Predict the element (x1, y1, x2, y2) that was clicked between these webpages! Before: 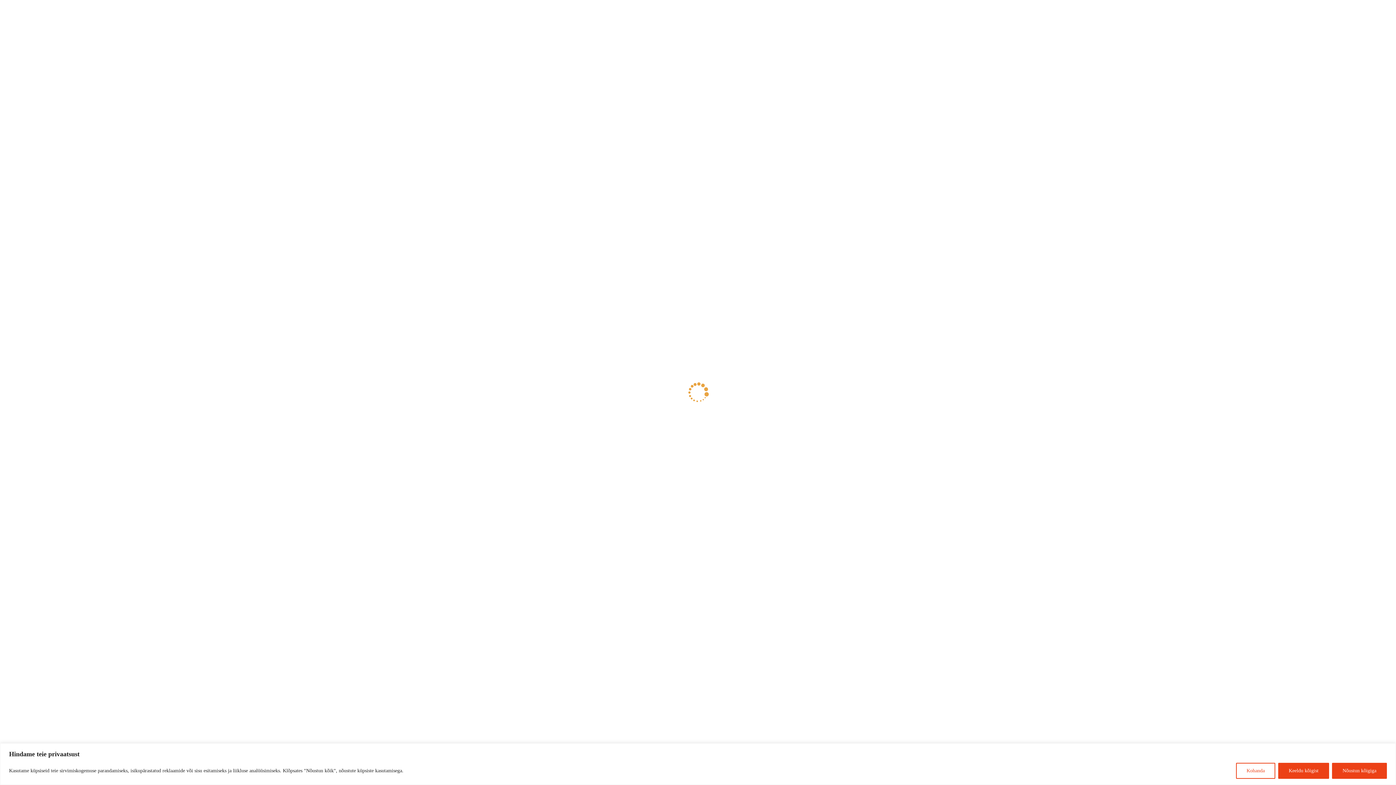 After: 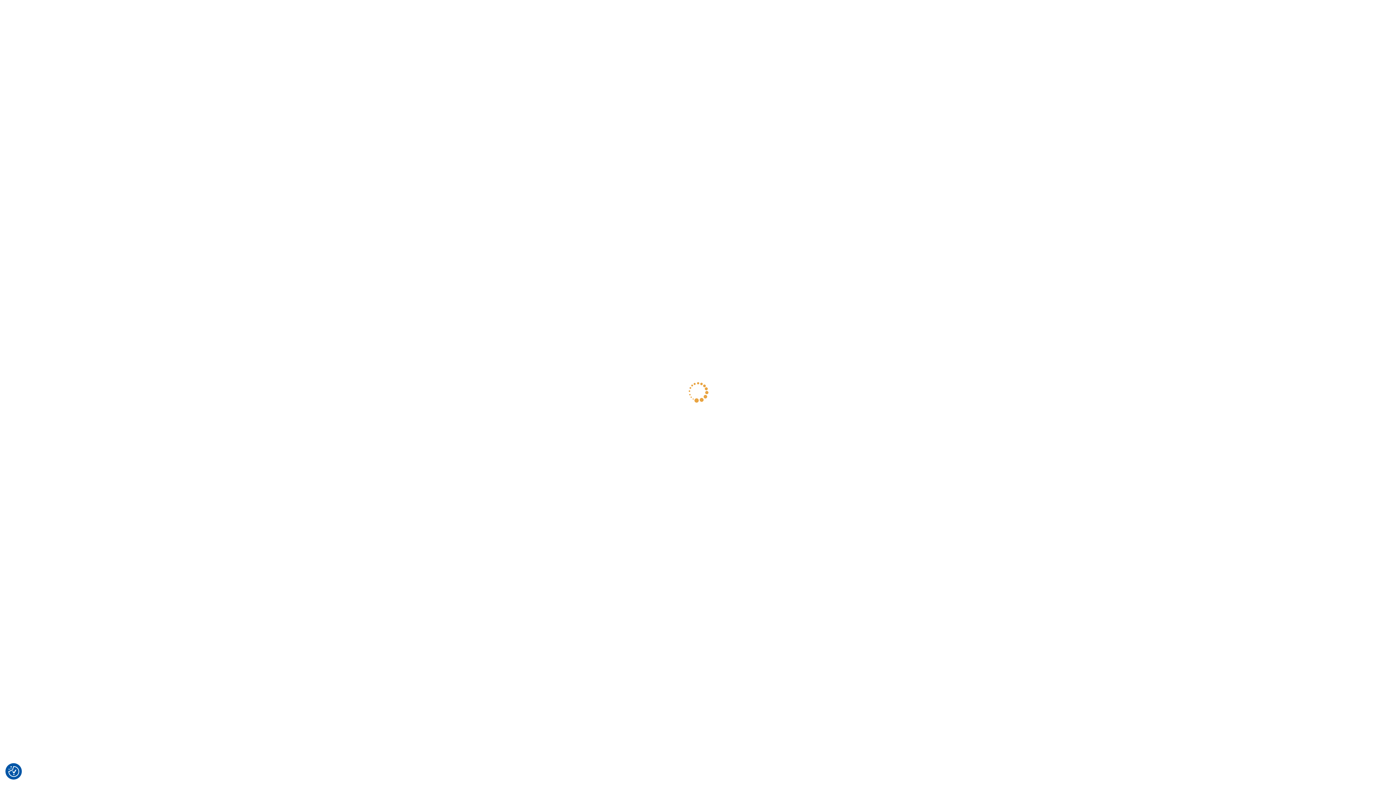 Action: label: Keeldu kõigist bbox: (1278, 763, 1329, 779)